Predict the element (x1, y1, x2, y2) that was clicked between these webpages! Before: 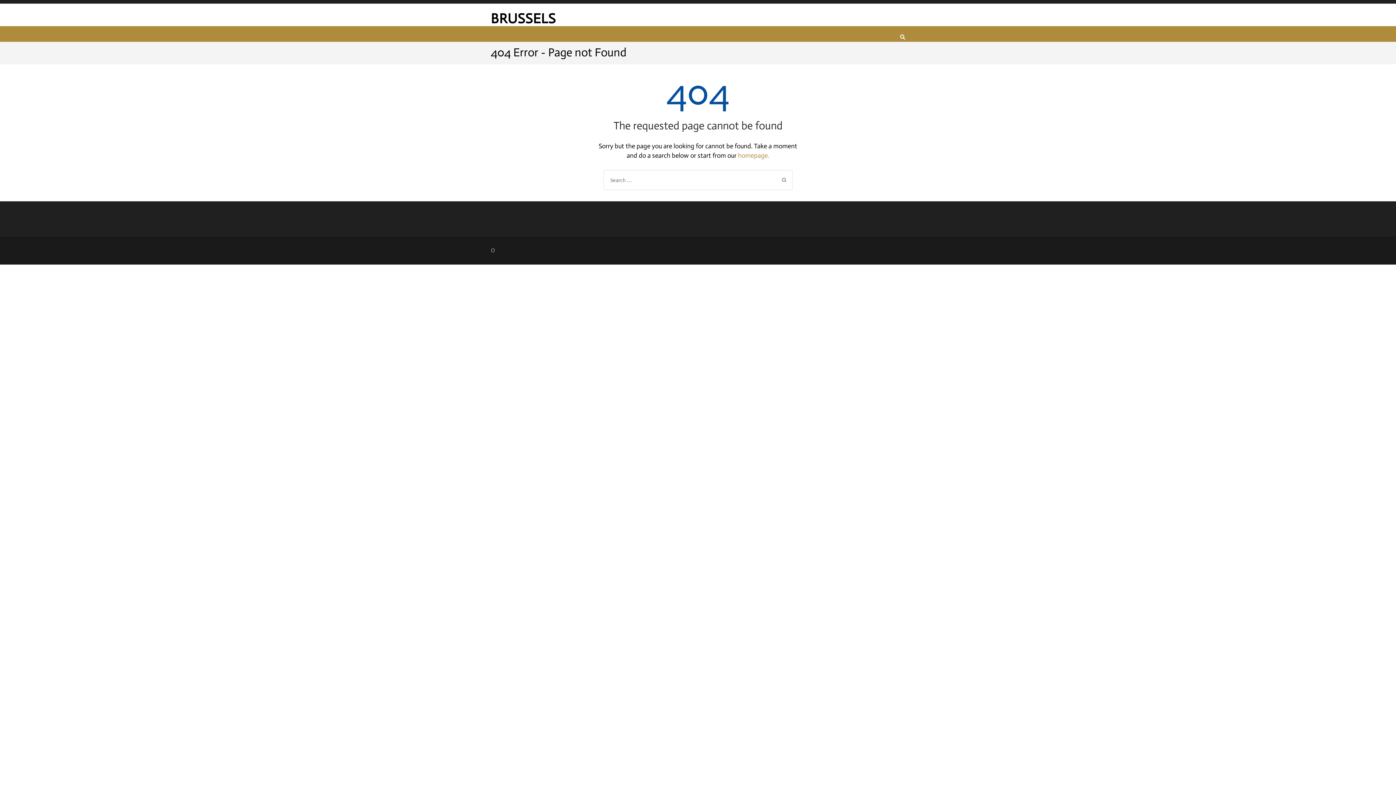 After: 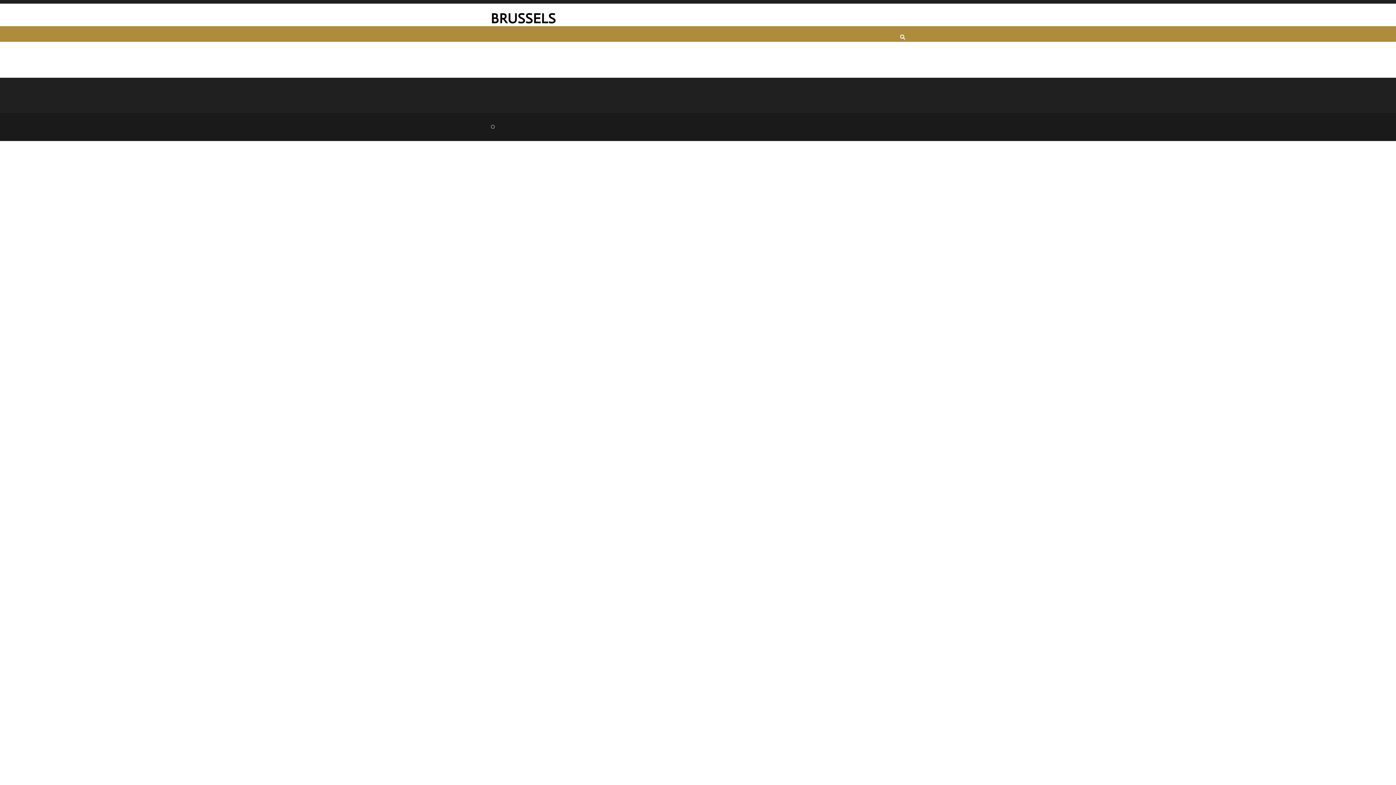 Action: label: BRUSSELS bbox: (490, 10, 556, 26)